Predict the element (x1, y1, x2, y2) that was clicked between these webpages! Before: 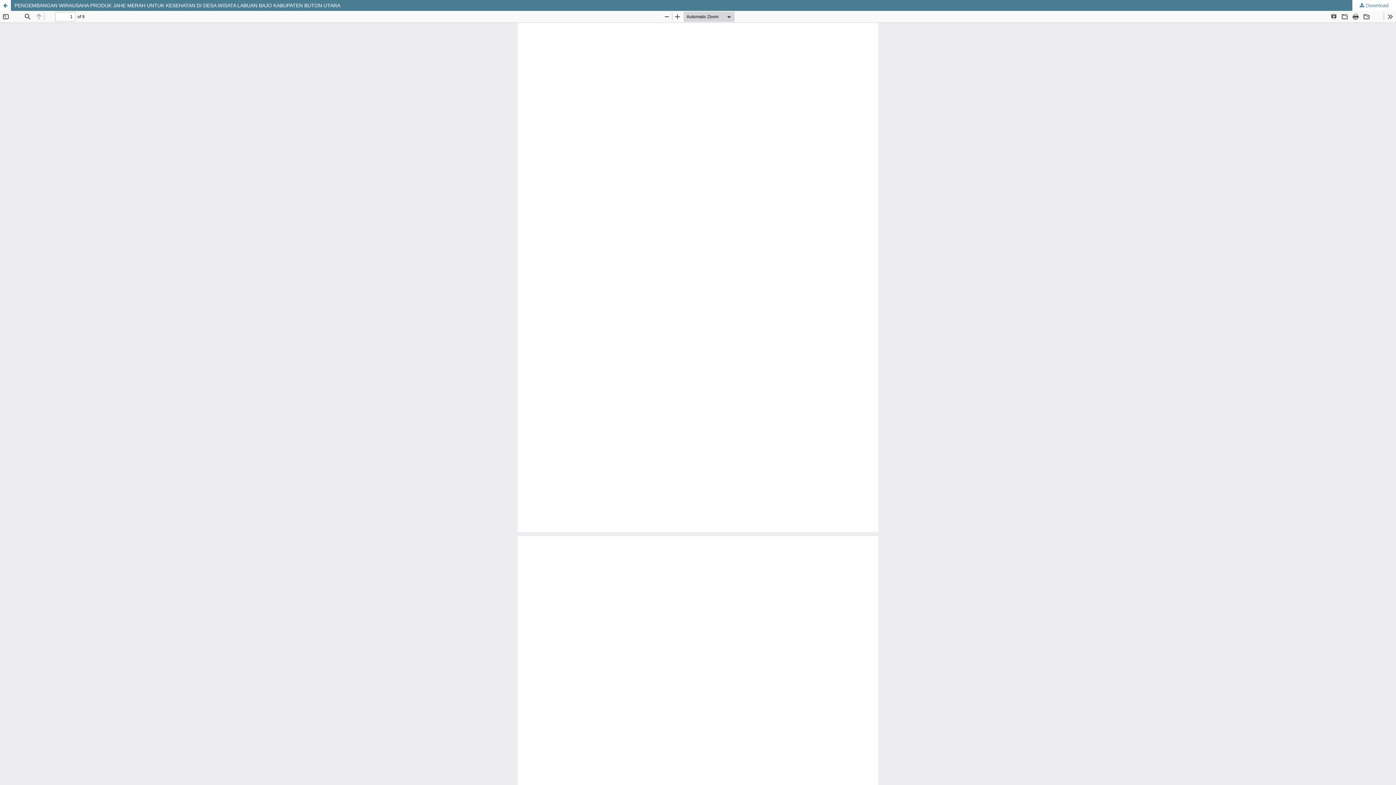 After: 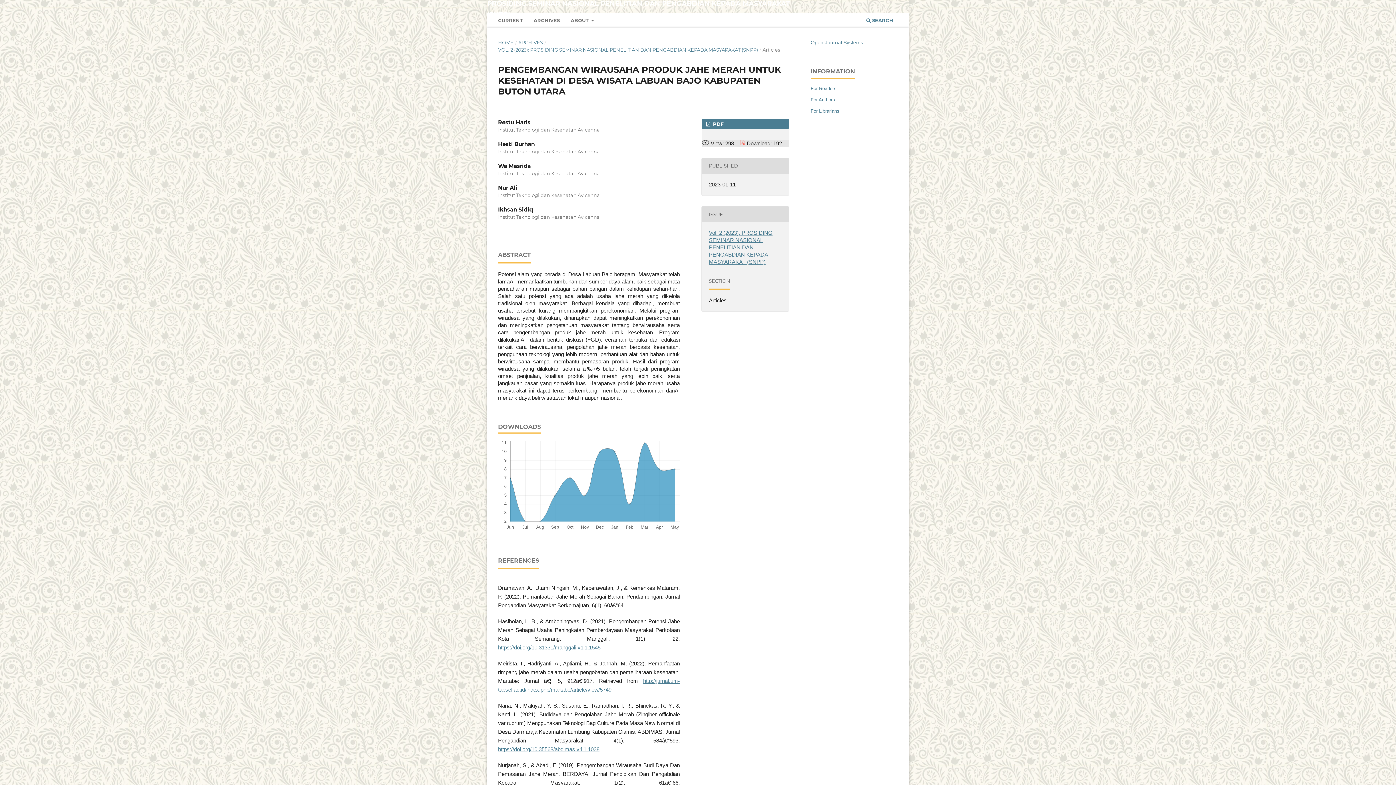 Action: label: PENGEMBANGAN WIRAUSAHA PRODUK JAHE MERAH UNTUK KESEHATAN DI DESA WISATA LABUAN BAJO KABUPATEN BUTON UTARA bbox: (0, 0, 1396, 10)